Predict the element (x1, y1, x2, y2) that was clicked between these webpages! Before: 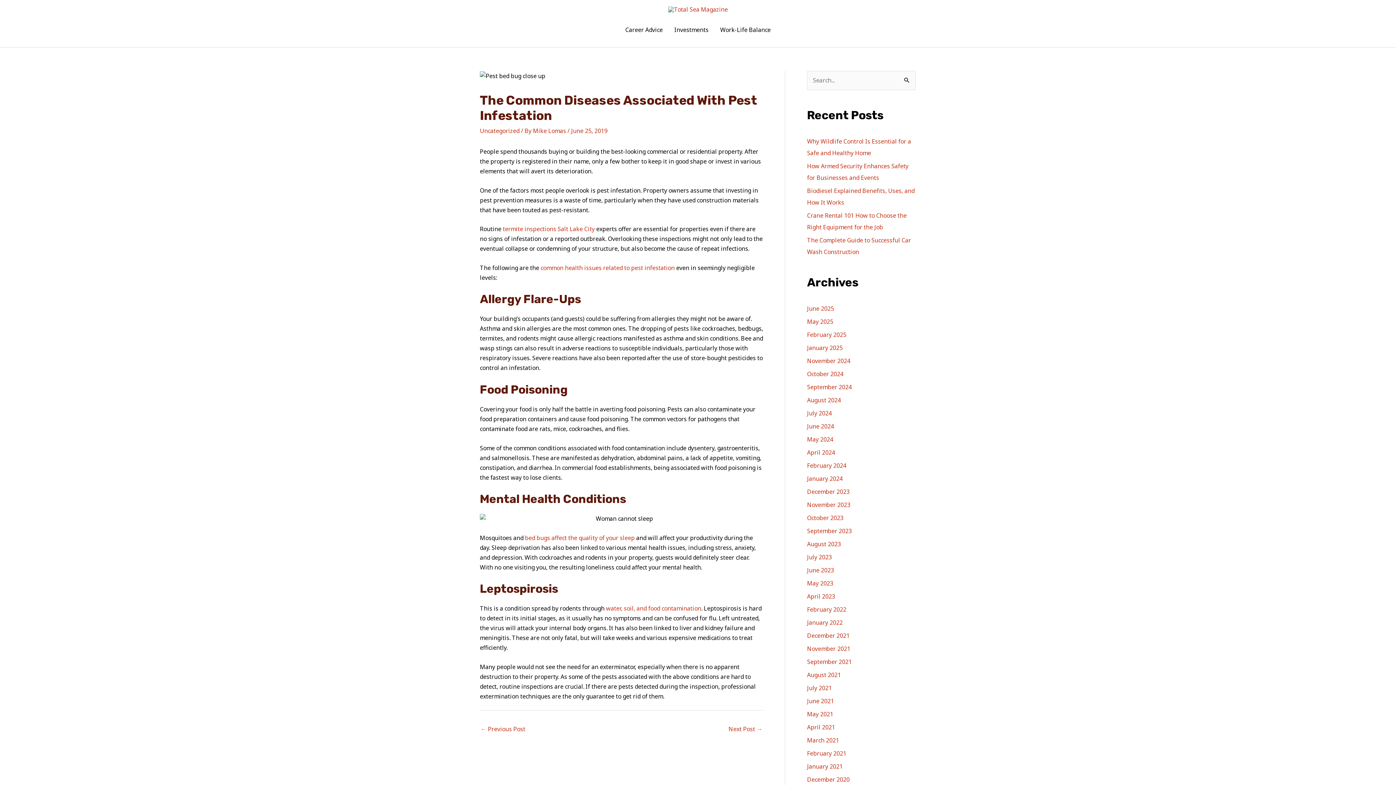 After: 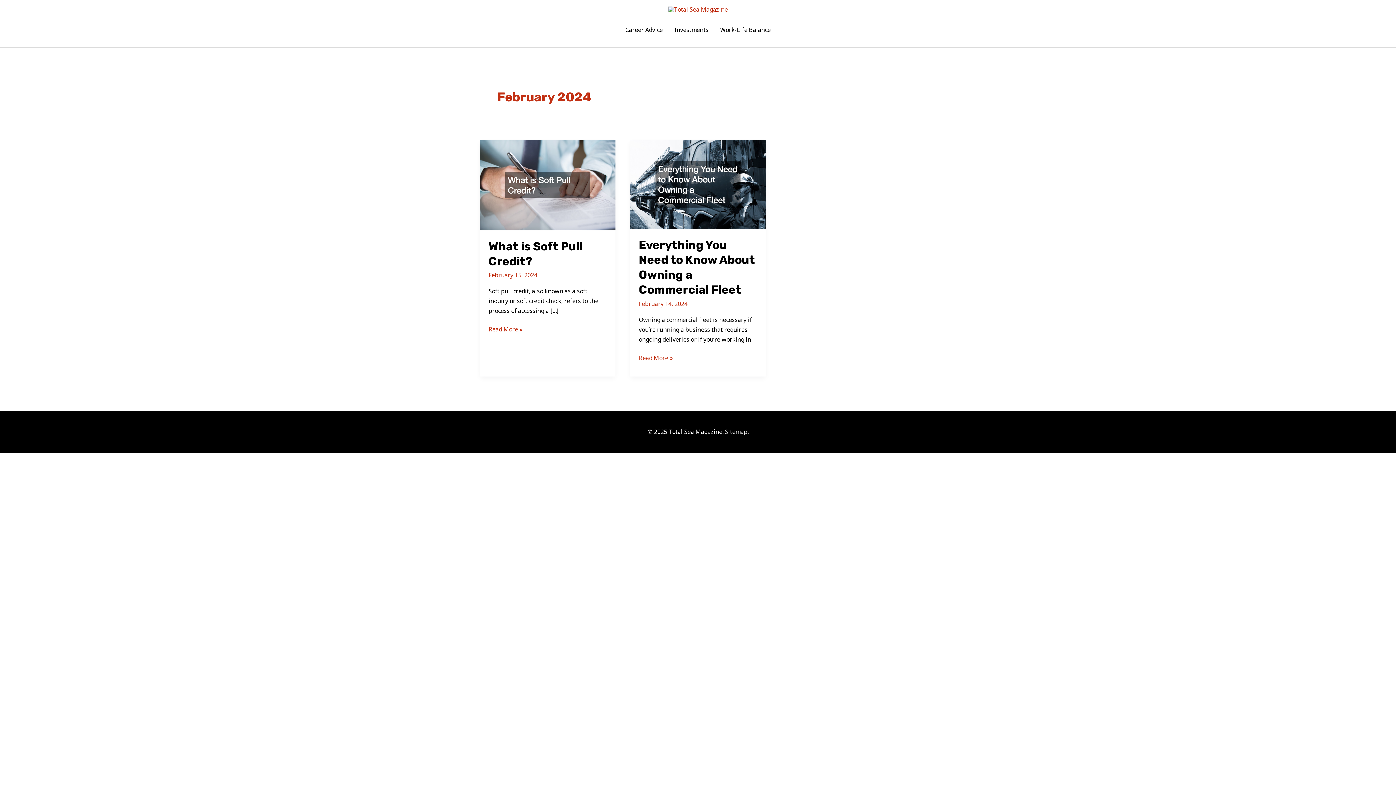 Action: label: February 2024 bbox: (807, 461, 846, 469)